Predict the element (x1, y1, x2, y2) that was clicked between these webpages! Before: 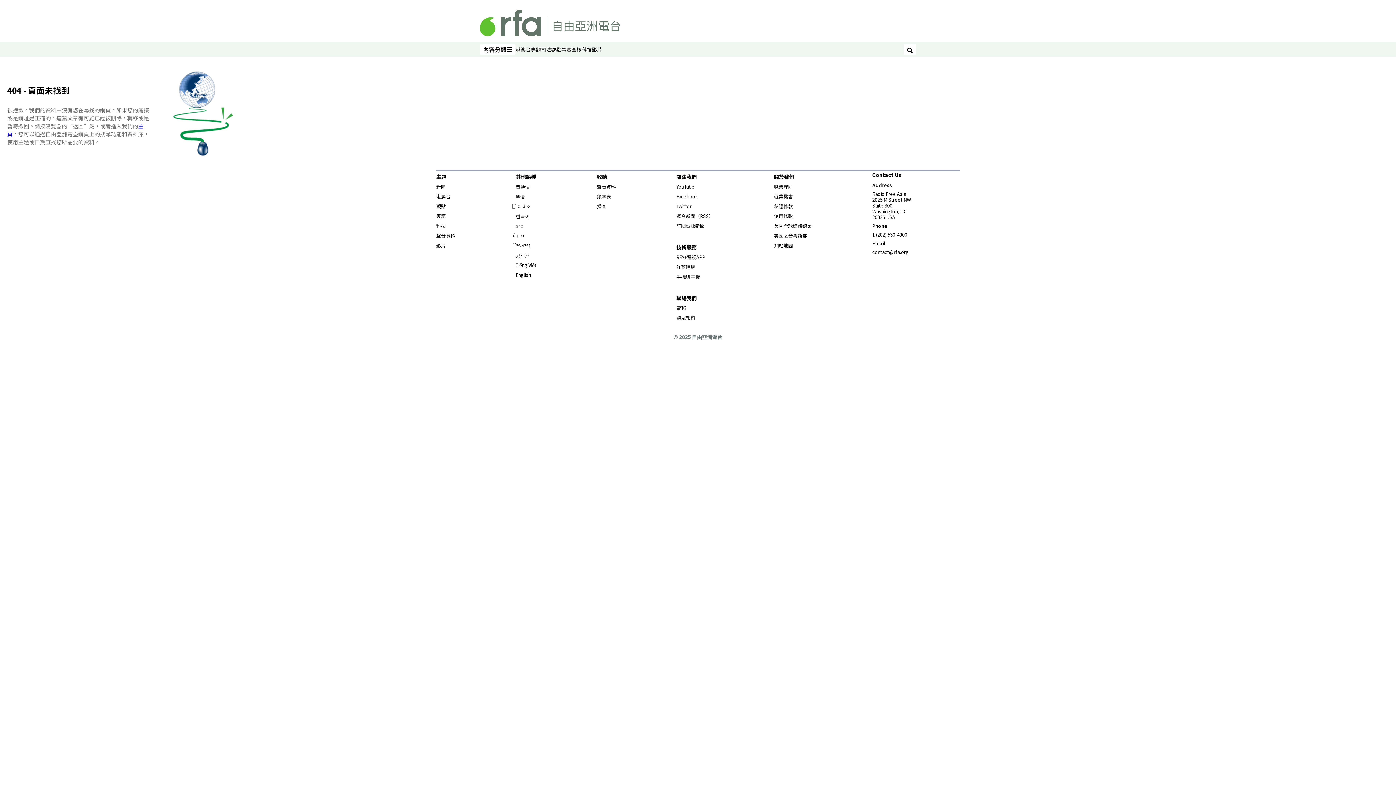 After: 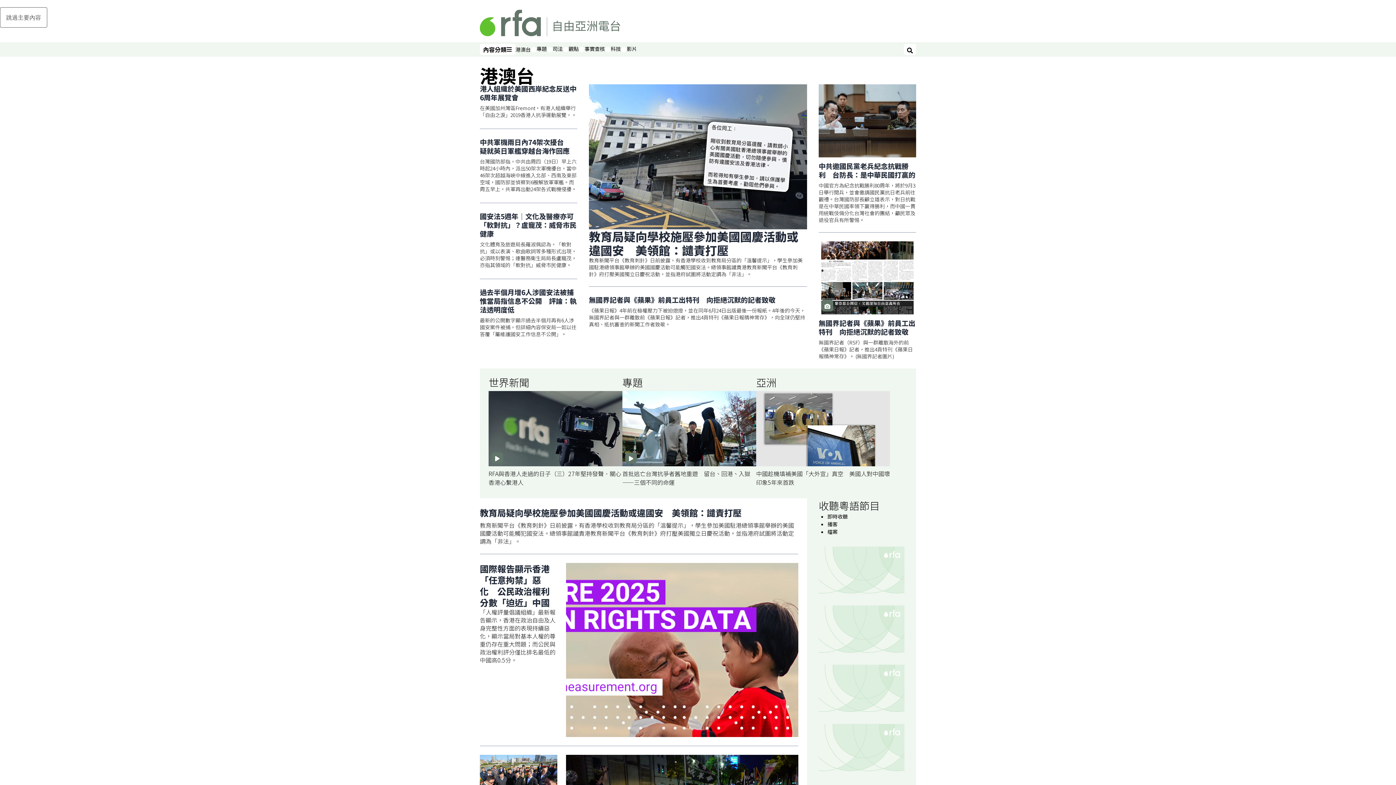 Action: bbox: (515, 45, 530, 53) label: 港澳台